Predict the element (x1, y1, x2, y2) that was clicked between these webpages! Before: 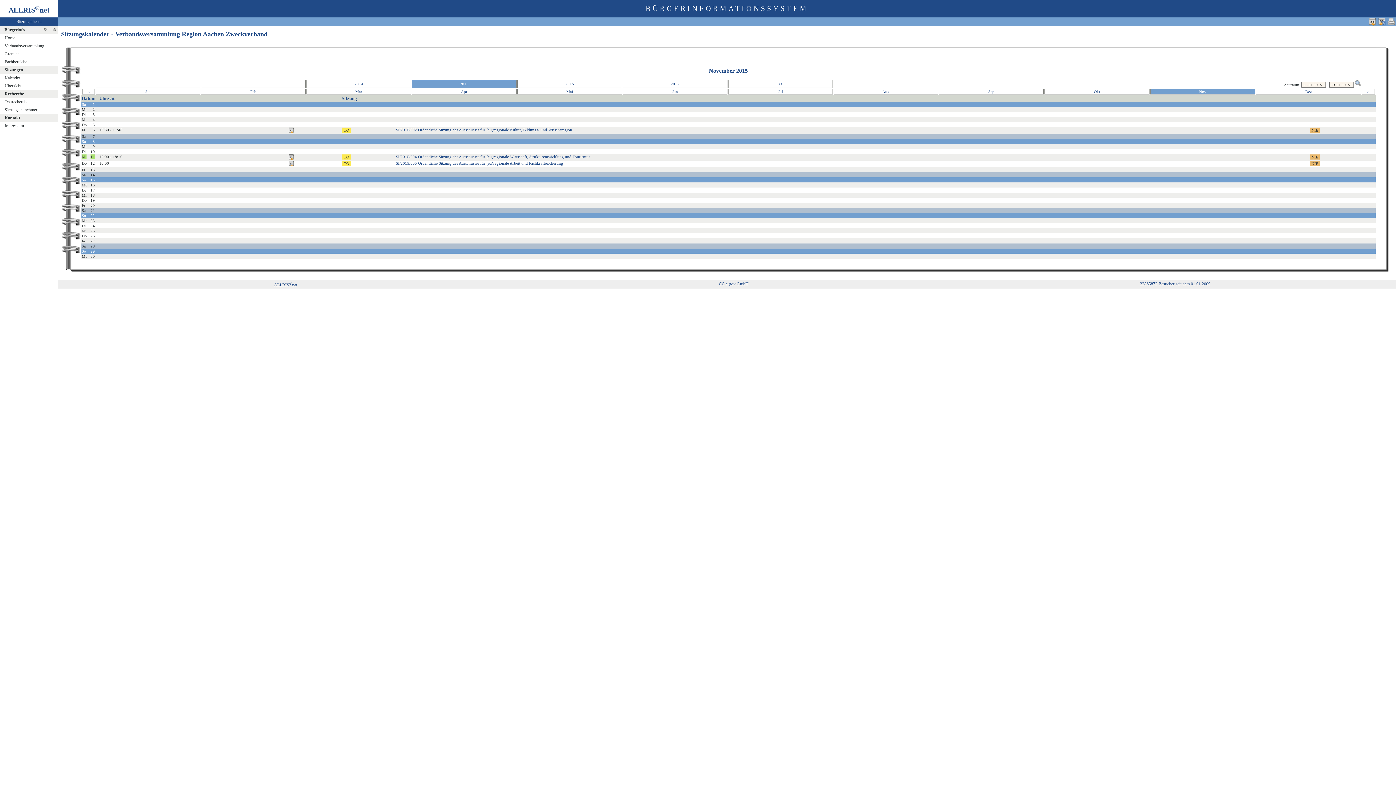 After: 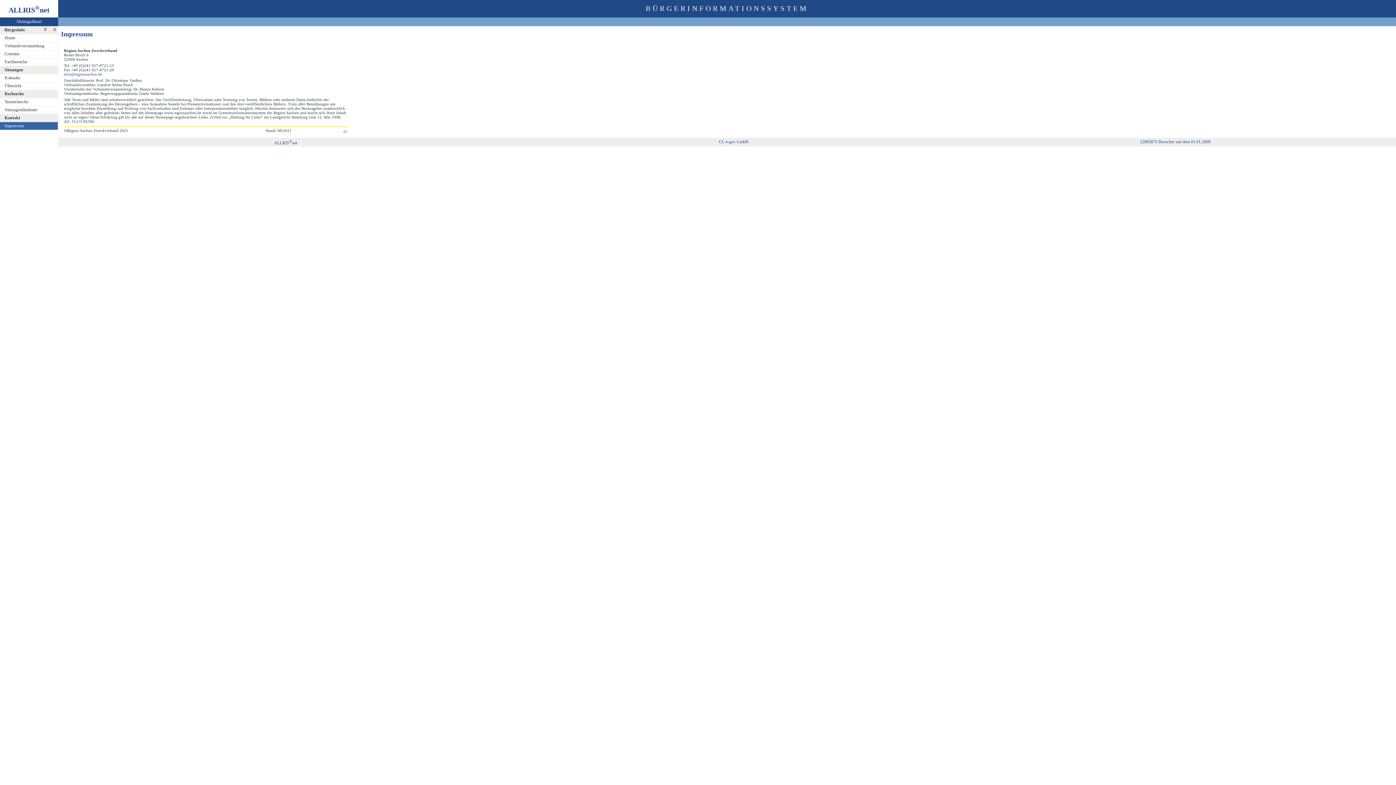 Action: label: Impressum bbox: (0, 122, 62, 130)